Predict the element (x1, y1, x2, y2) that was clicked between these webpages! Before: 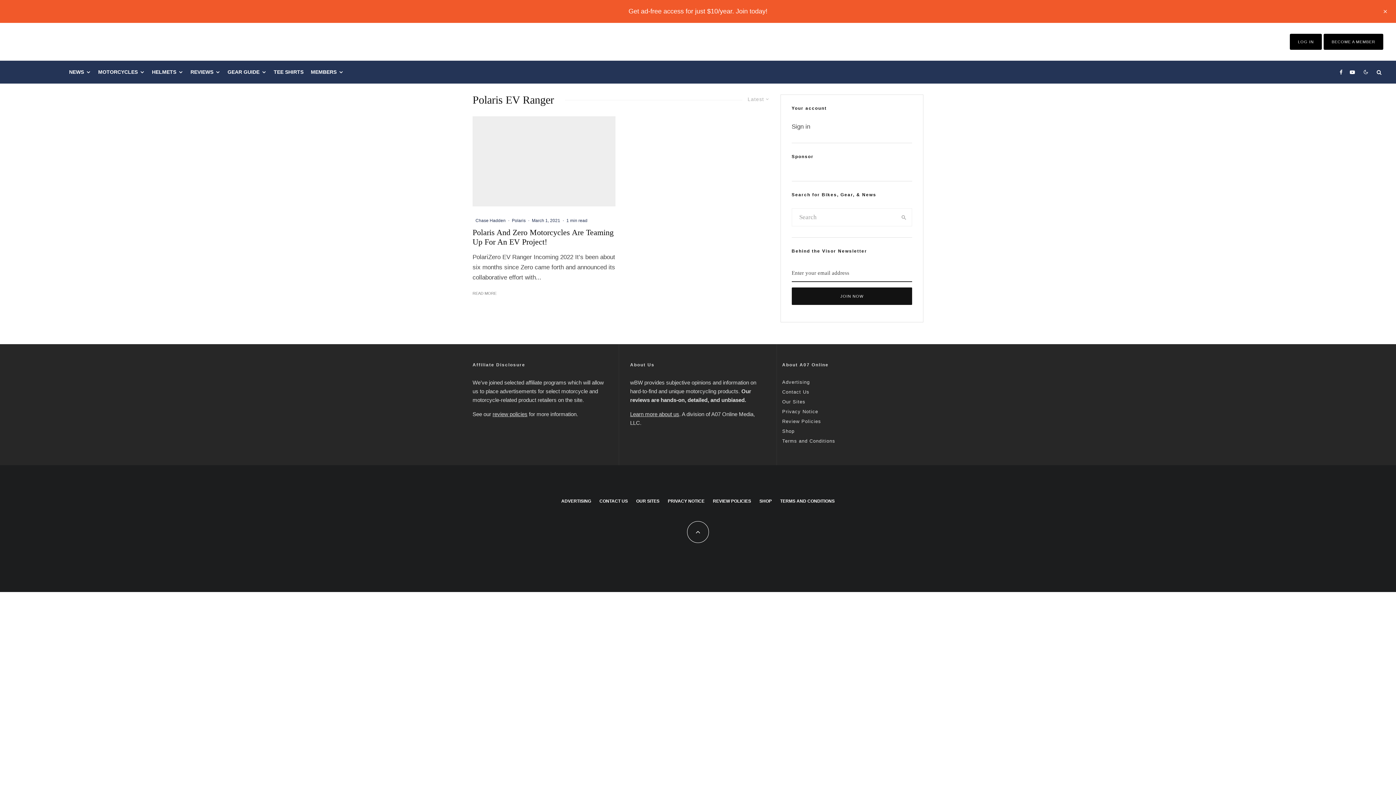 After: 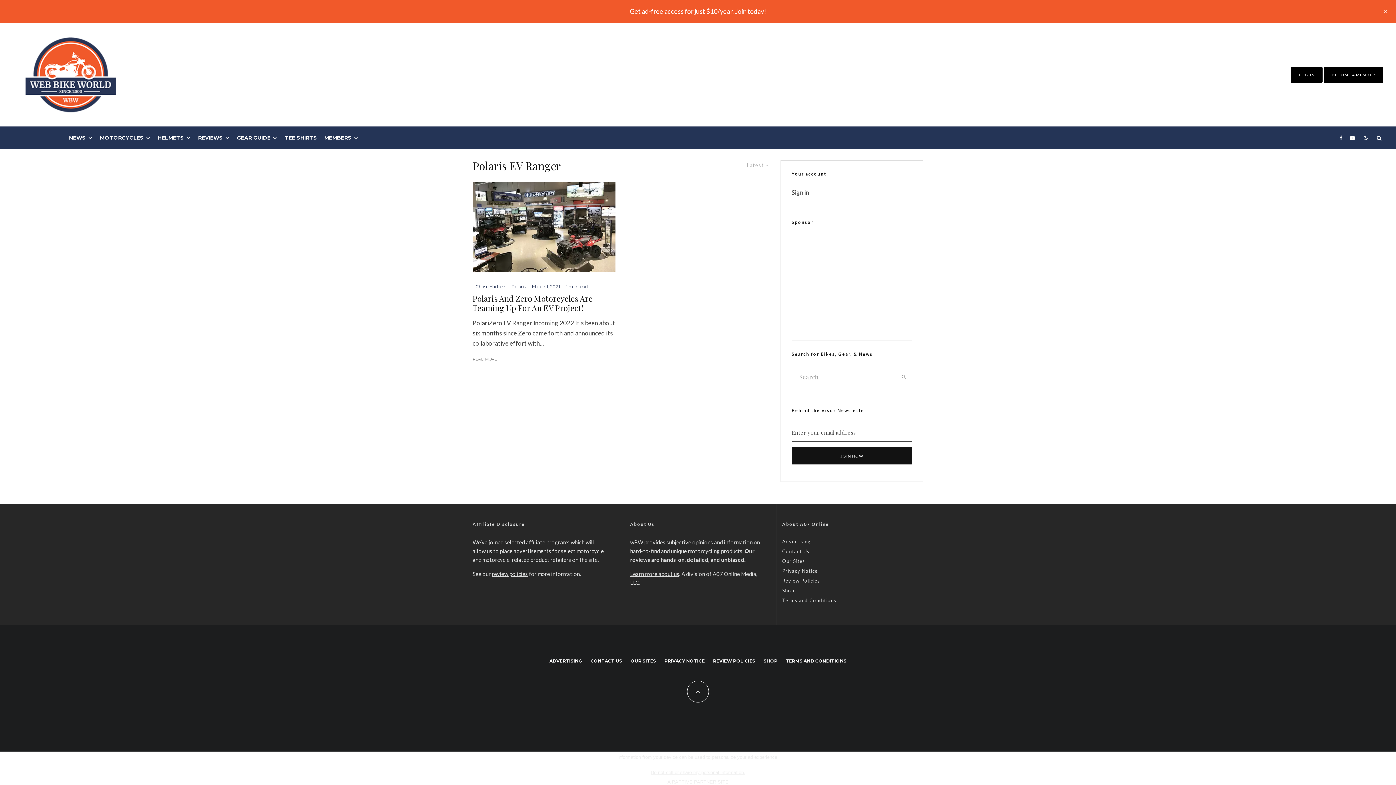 Action: label: Facebook bbox: (1336, 60, 1346, 83)